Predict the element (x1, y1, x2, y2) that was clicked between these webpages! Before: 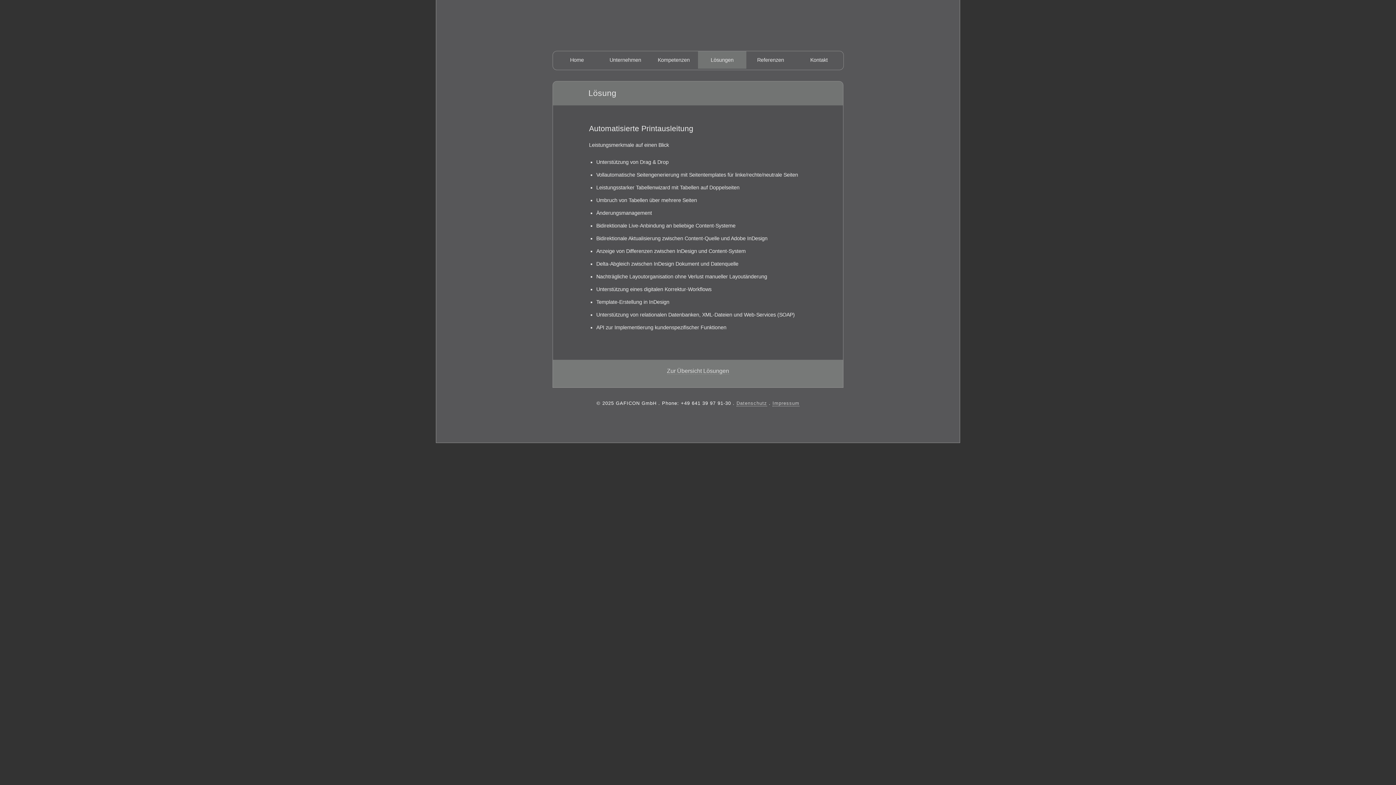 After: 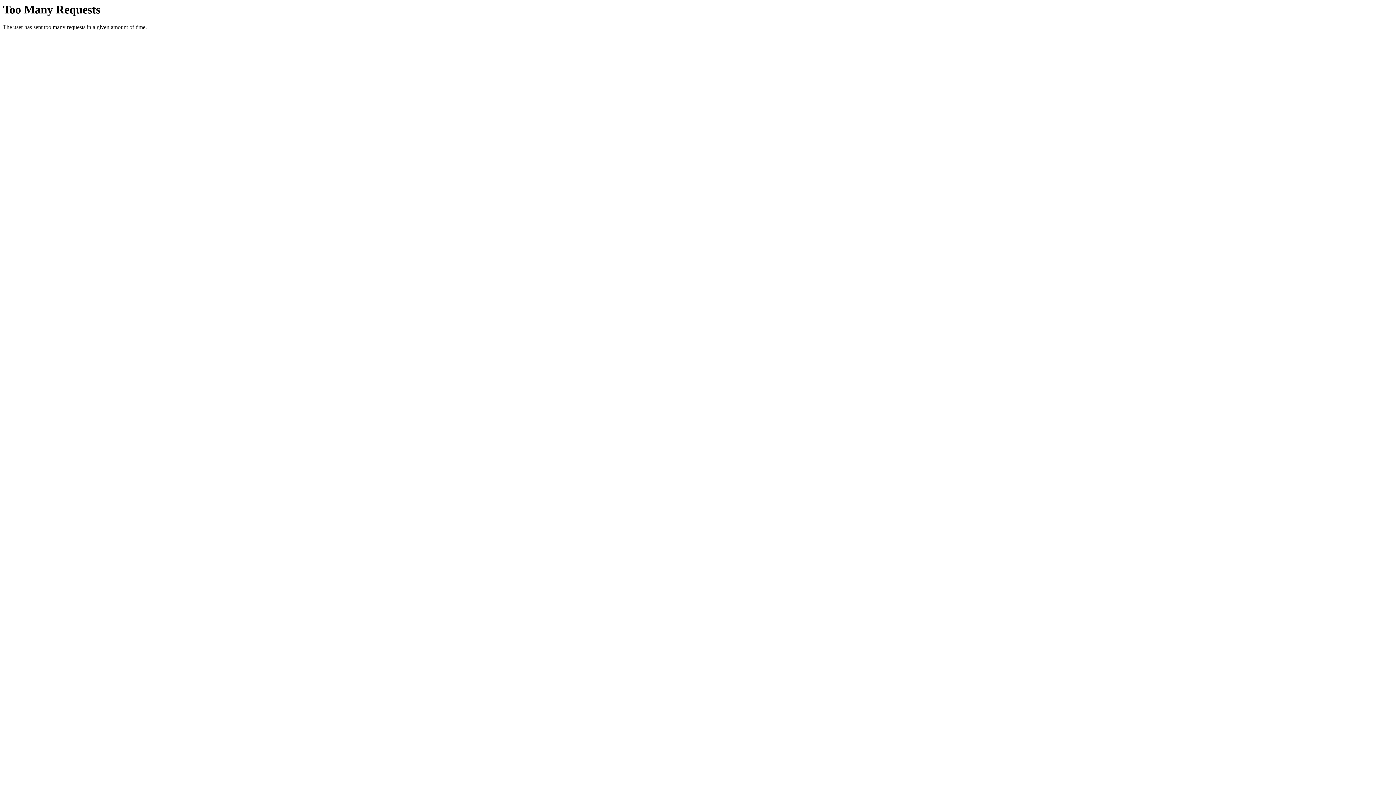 Action: bbox: (552, 51, 601, 68) label: Home